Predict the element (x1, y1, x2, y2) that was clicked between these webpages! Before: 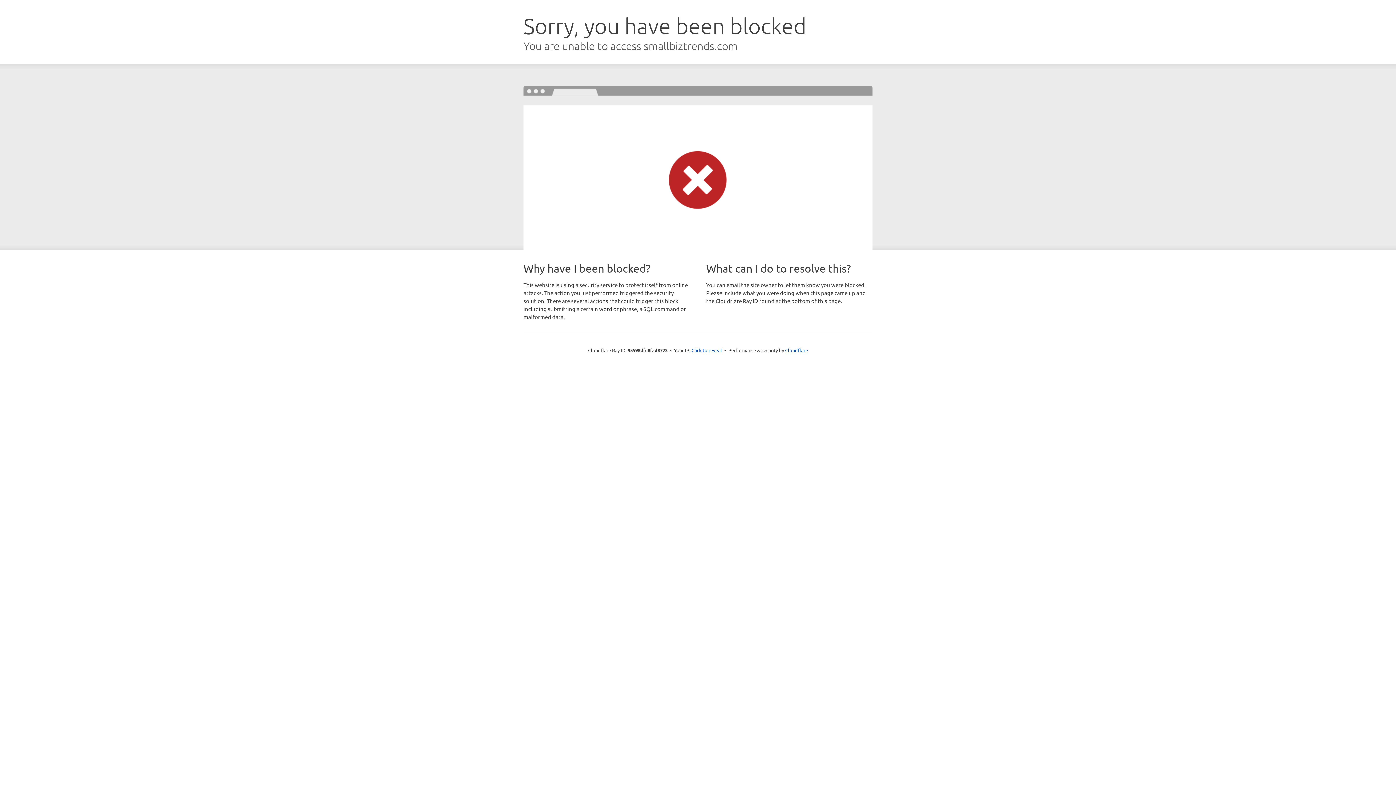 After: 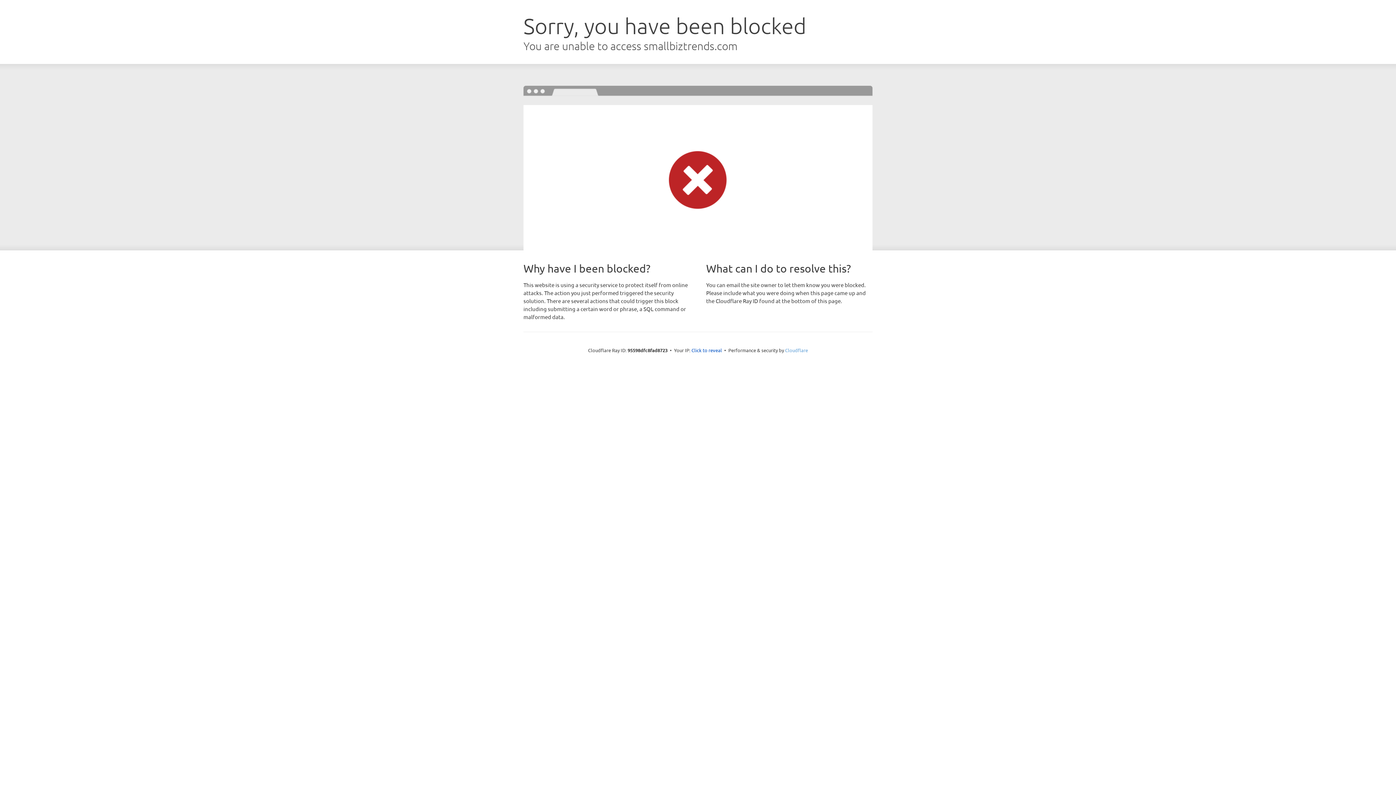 Action: bbox: (785, 347, 808, 353) label: Cloudflare